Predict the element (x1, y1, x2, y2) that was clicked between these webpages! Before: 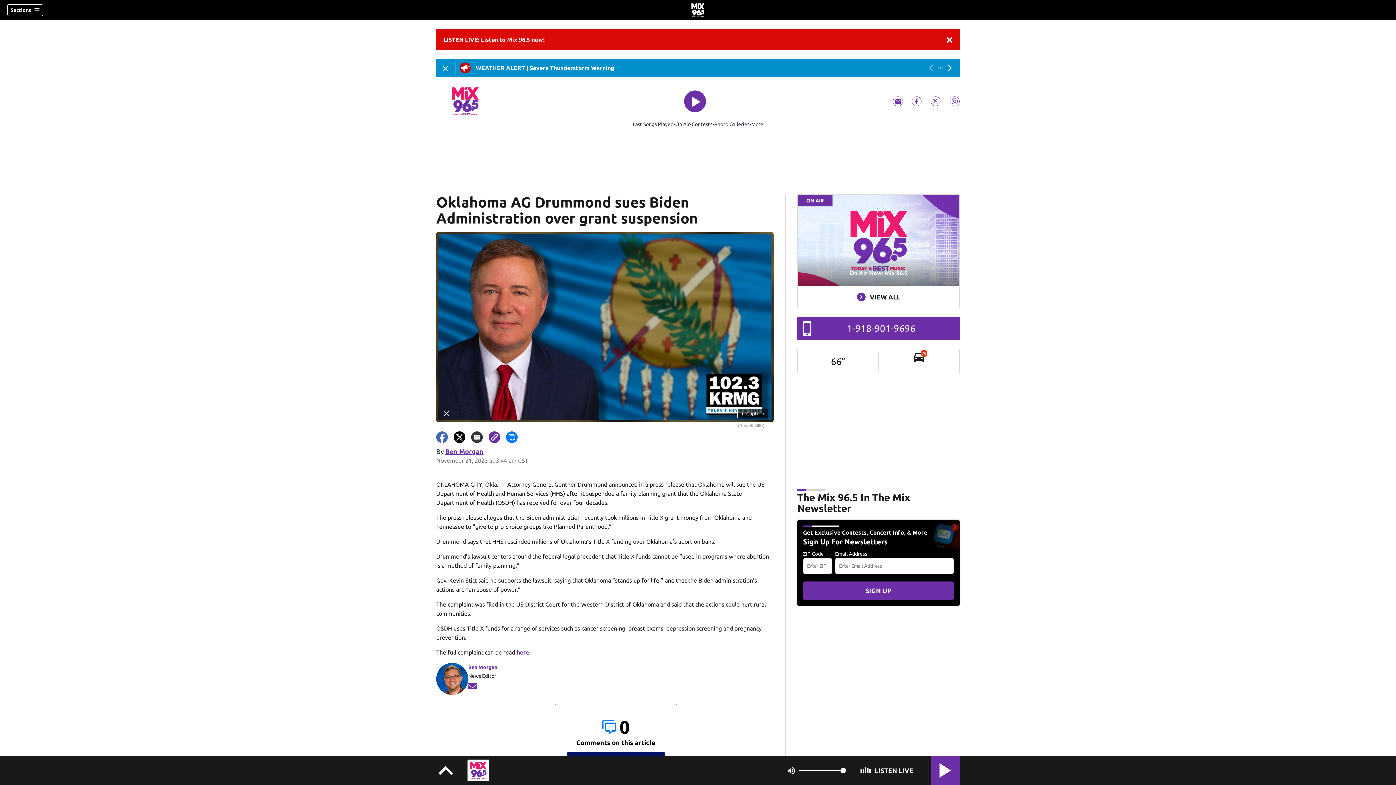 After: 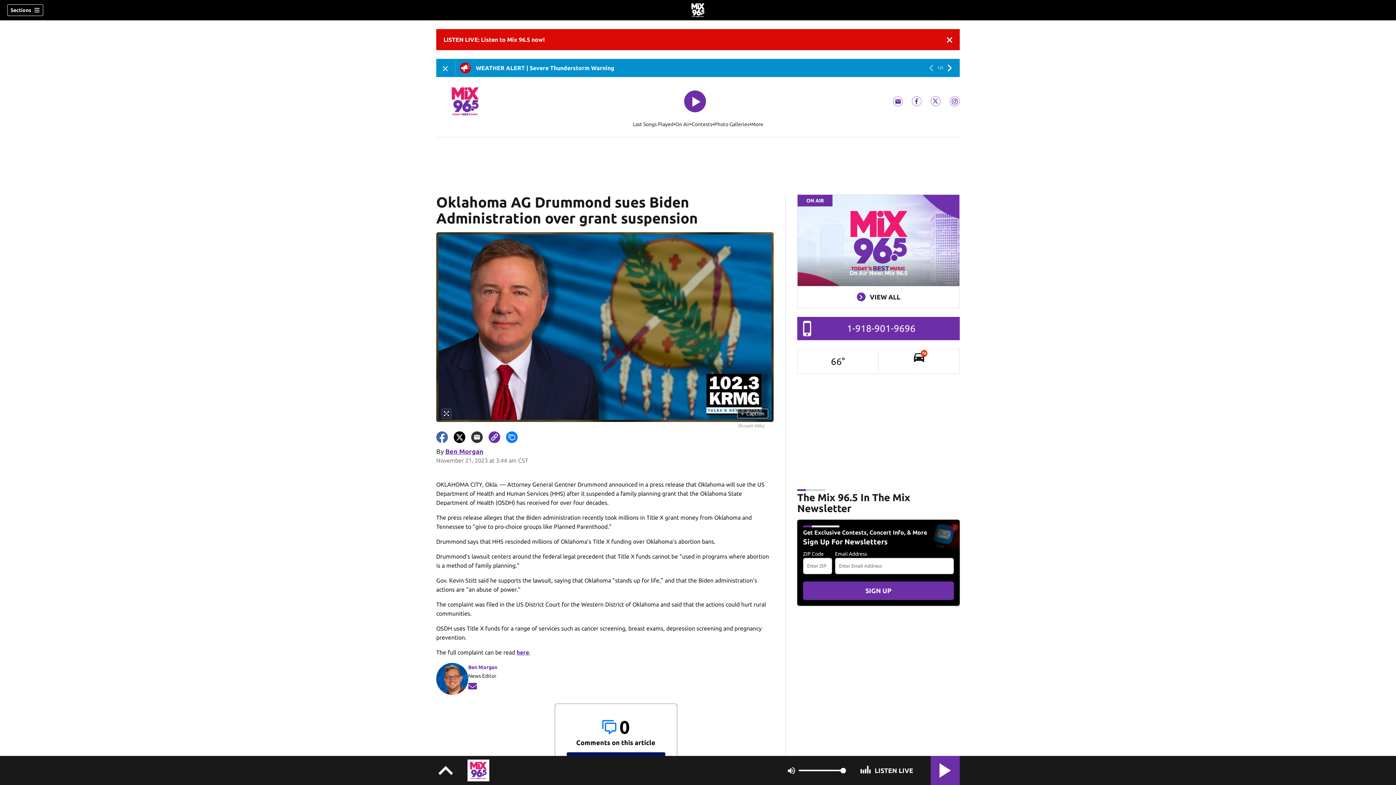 Action: bbox: (925, 62, 937, 73)